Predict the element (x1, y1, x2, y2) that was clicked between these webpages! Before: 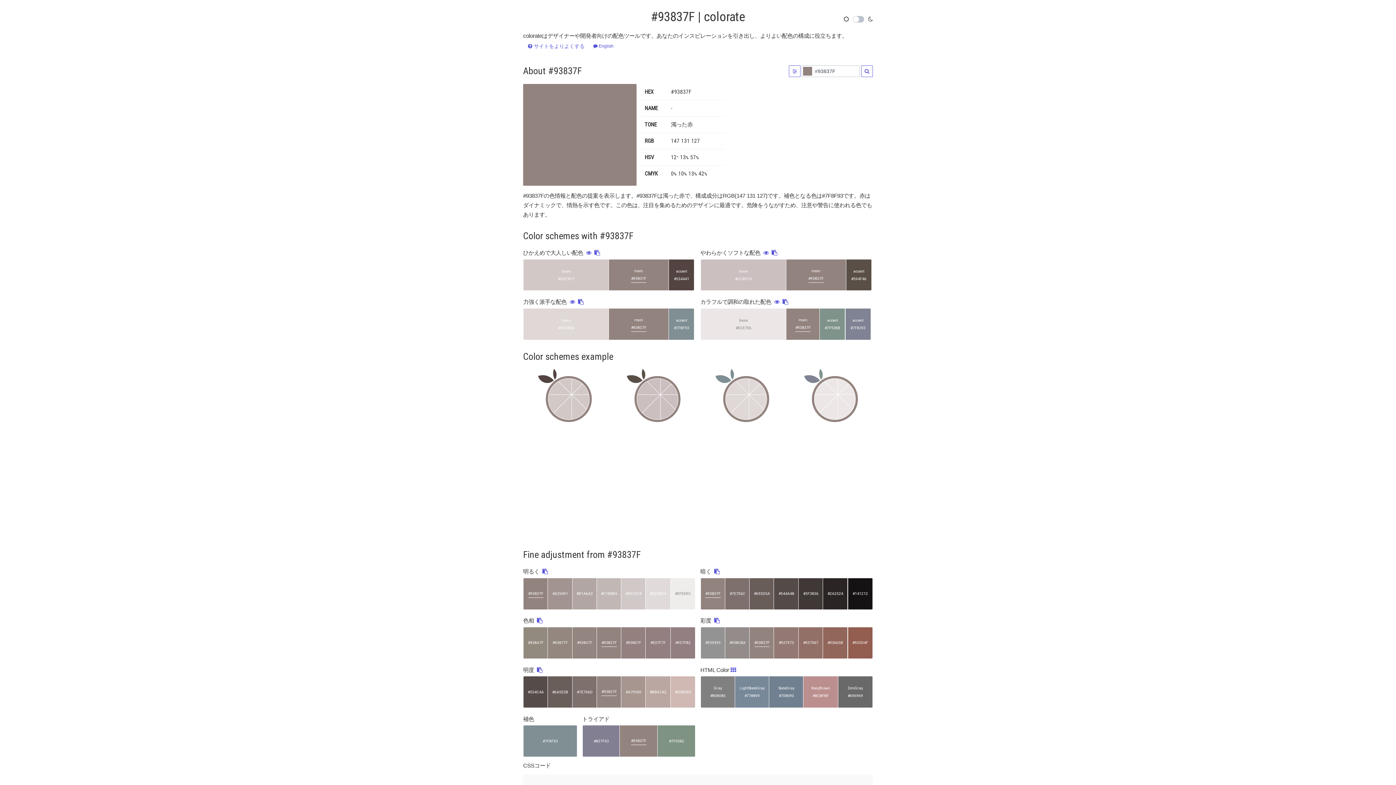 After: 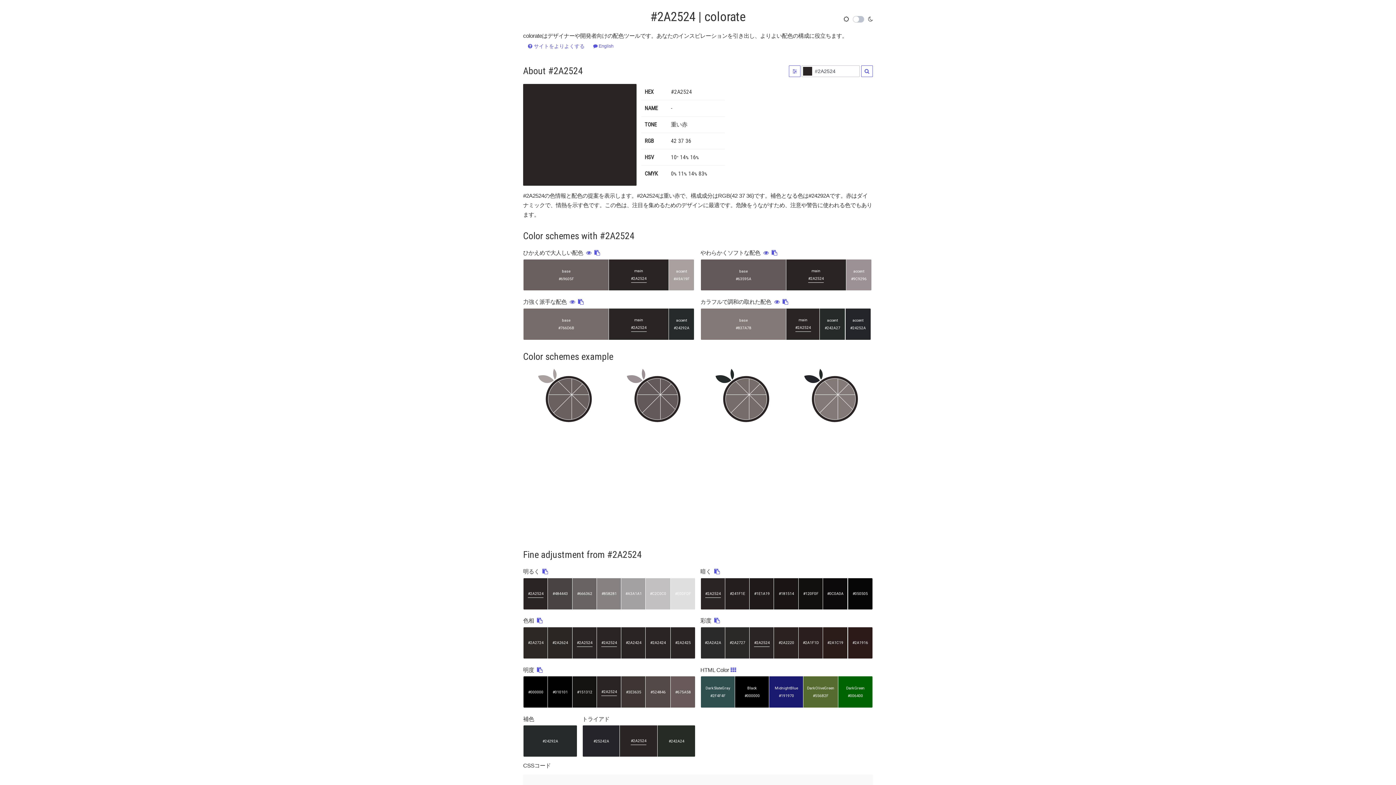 Action: bbox: (822, 578, 848, 610) label: #2A2524